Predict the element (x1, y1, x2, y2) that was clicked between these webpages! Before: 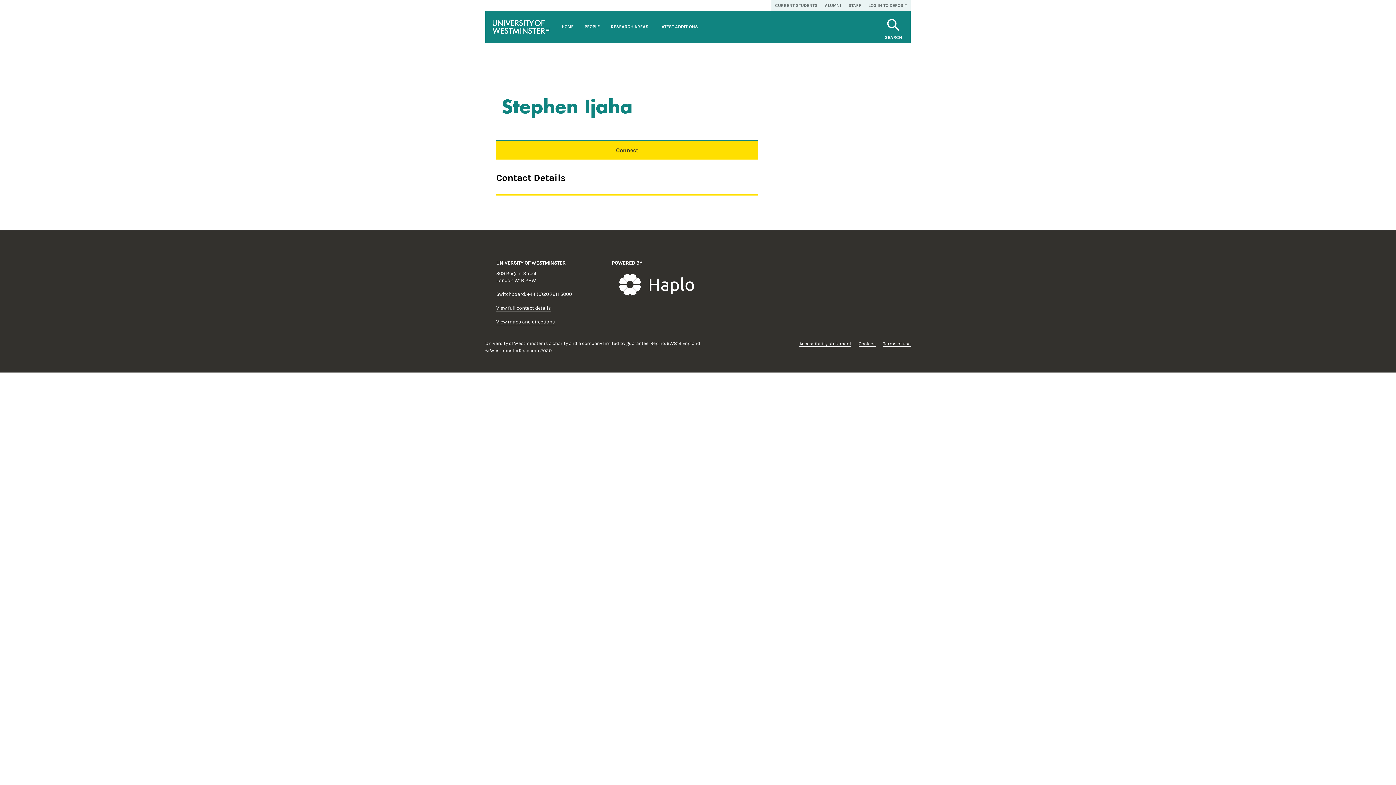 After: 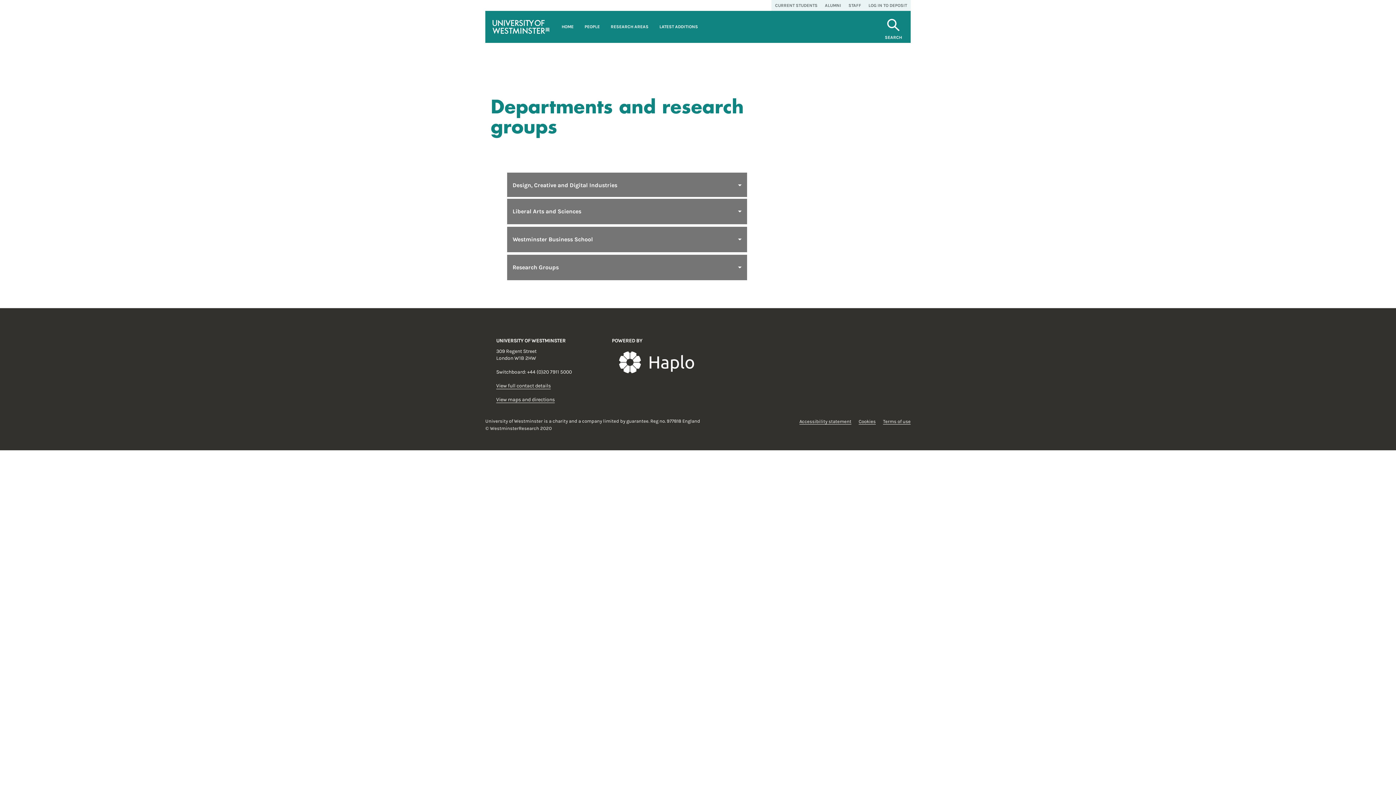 Action: label: RESEARCH AREAS bbox: (605, 10, 654, 42)